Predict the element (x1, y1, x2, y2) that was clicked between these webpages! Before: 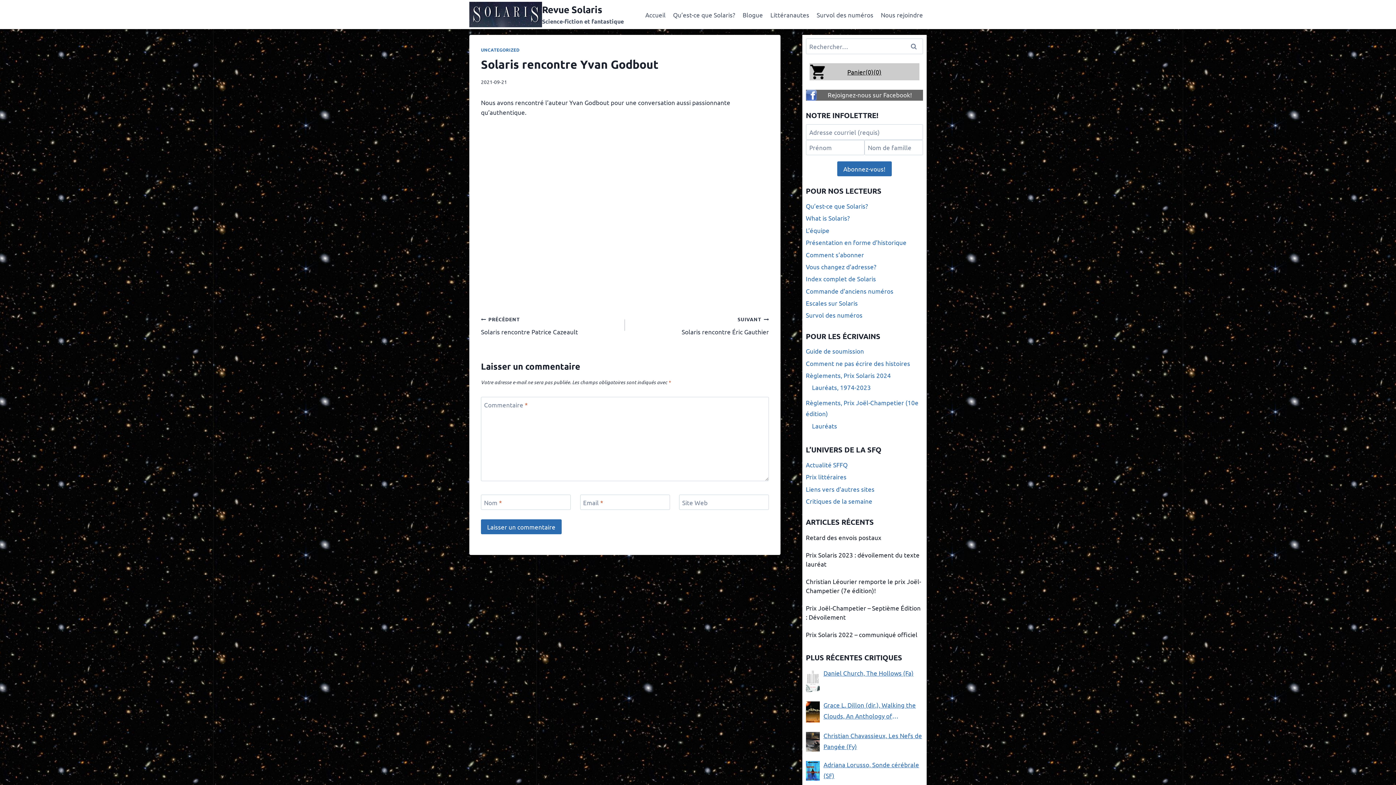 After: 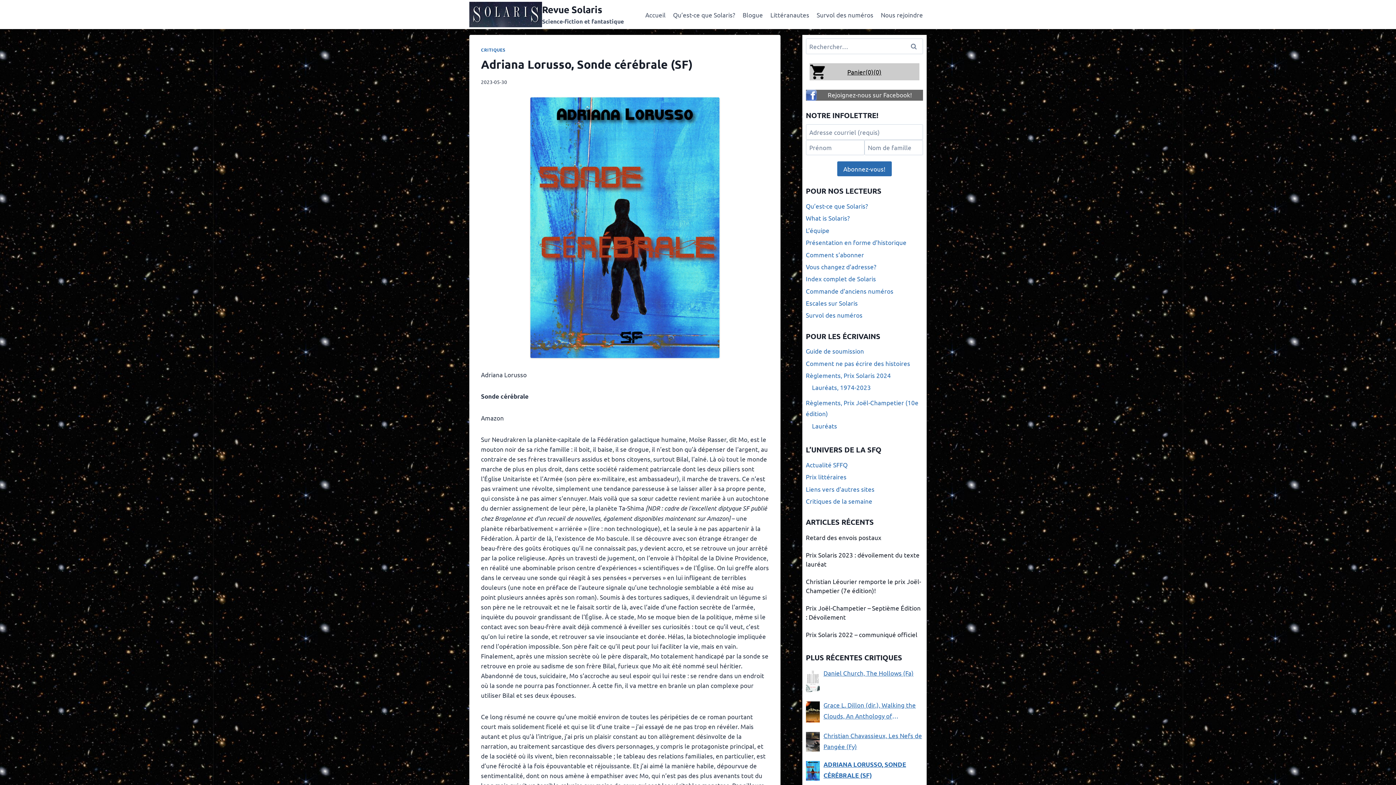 Action: bbox: (806, 759, 923, 782) label: Adriana Lorusso, Sonde cérébrale (SF)